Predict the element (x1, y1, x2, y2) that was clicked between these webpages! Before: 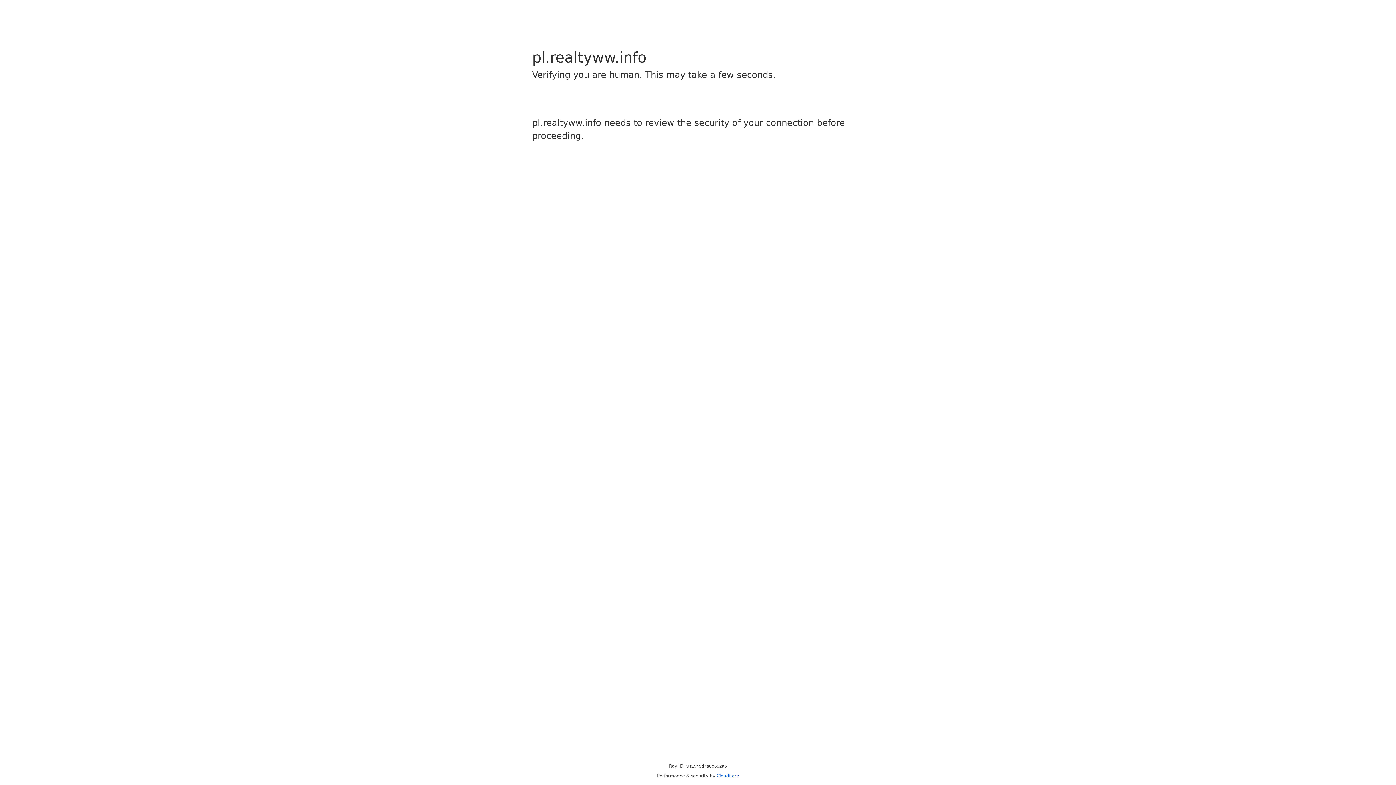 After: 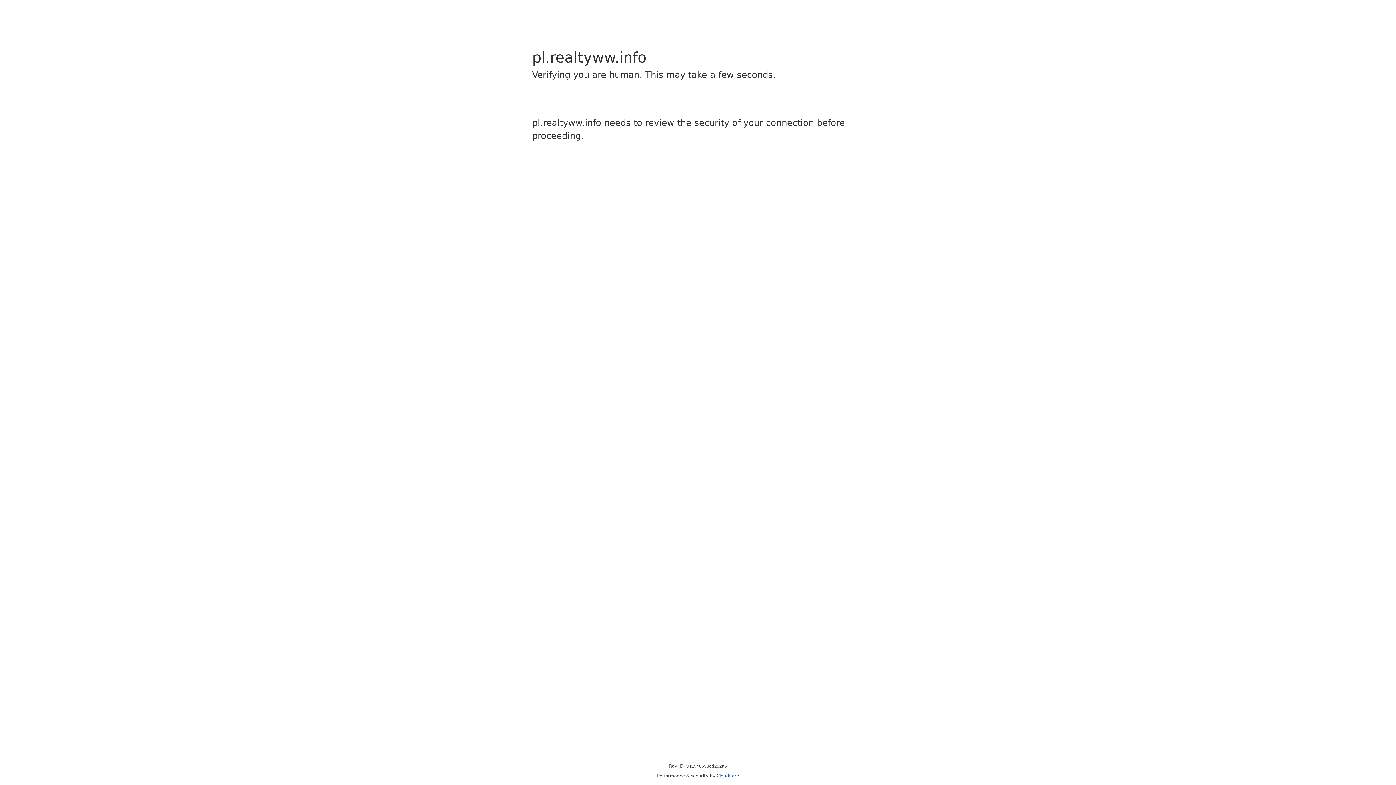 Action: label: Cloudflare bbox: (716, 773, 739, 778)